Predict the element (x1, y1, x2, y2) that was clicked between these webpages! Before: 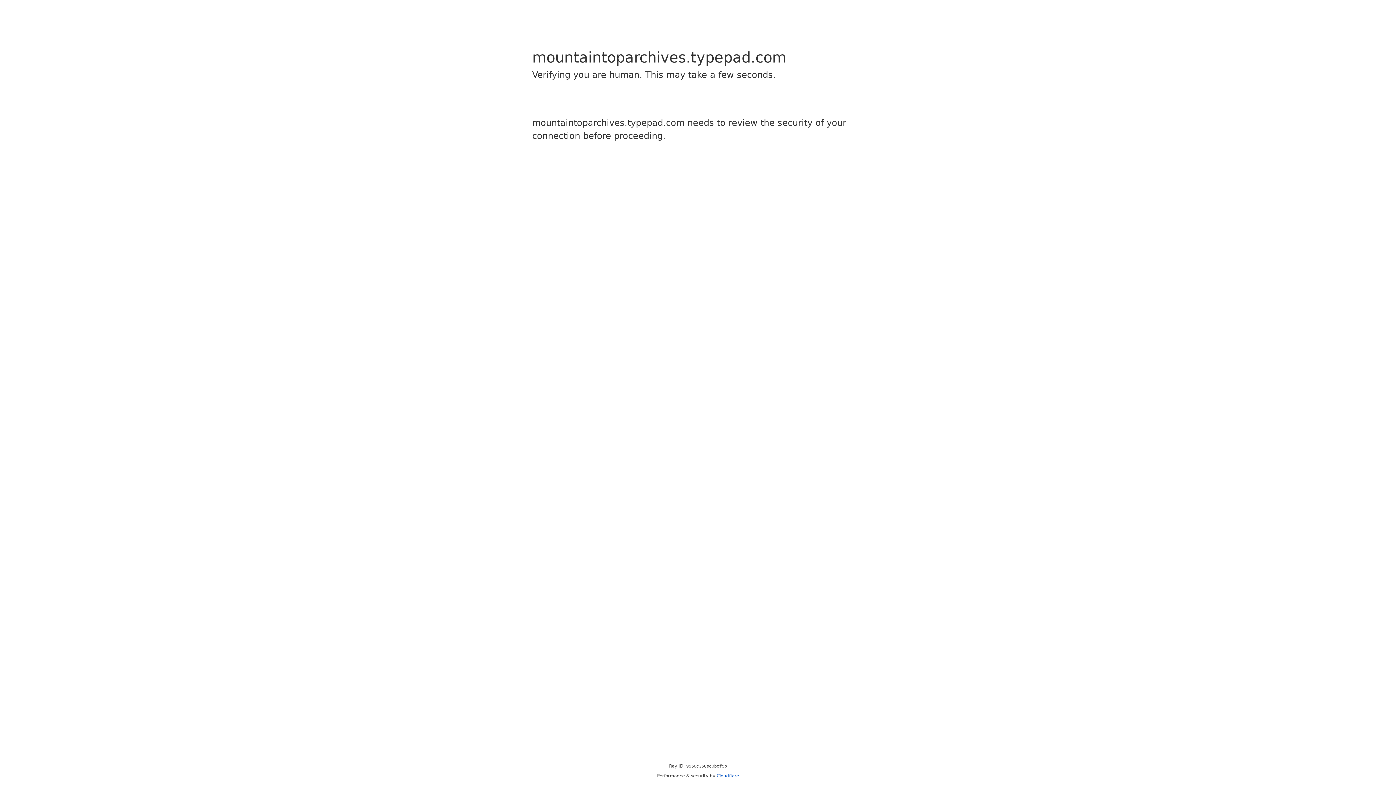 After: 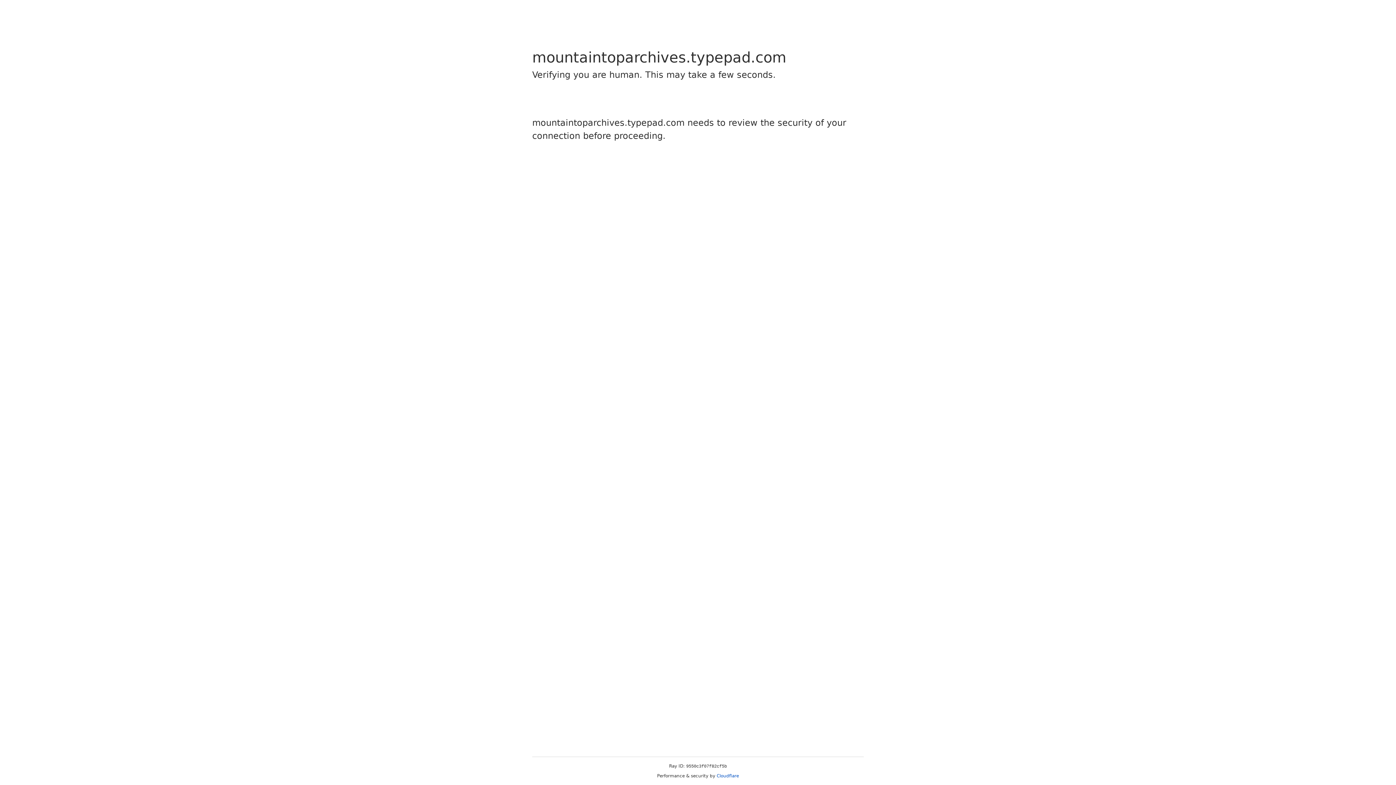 Action: label: Cloudflare bbox: (716, 773, 739, 778)